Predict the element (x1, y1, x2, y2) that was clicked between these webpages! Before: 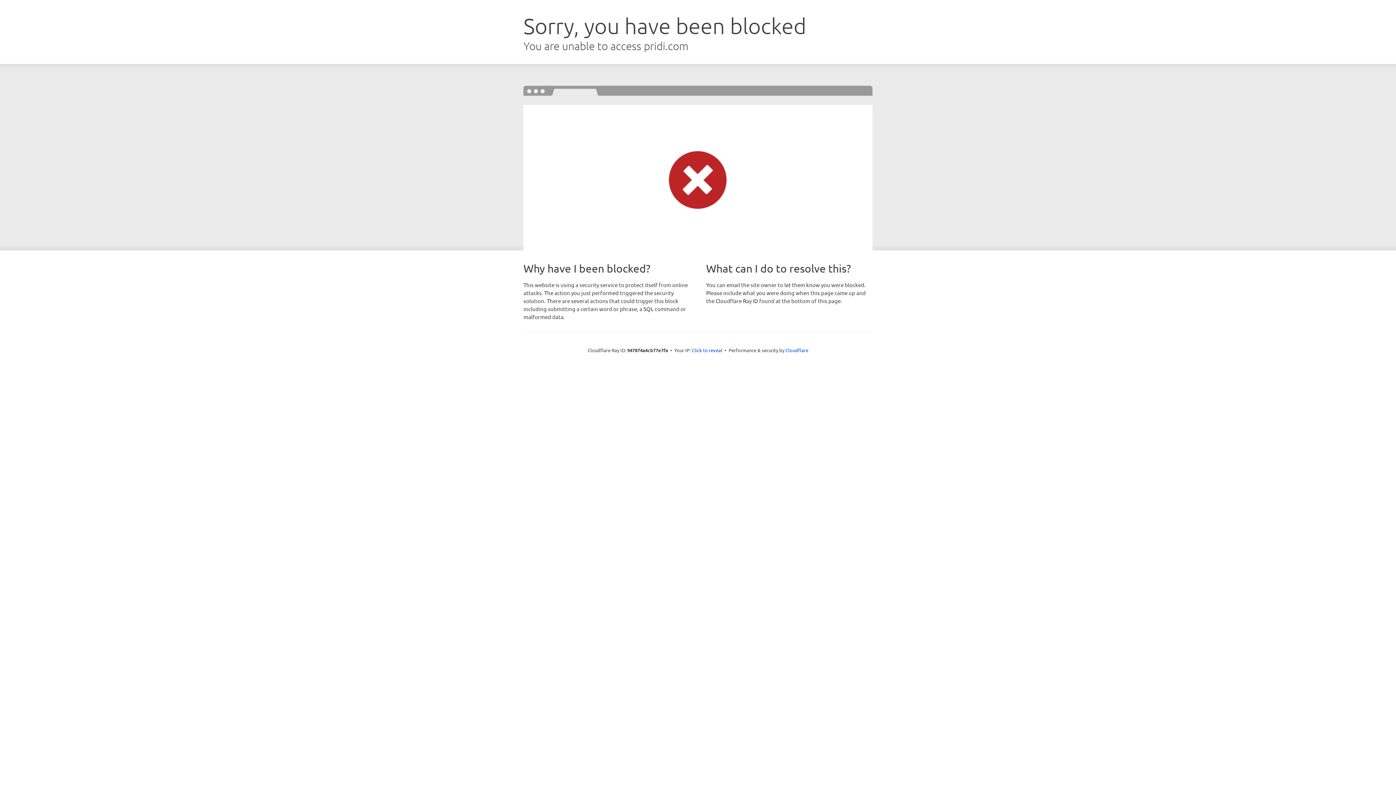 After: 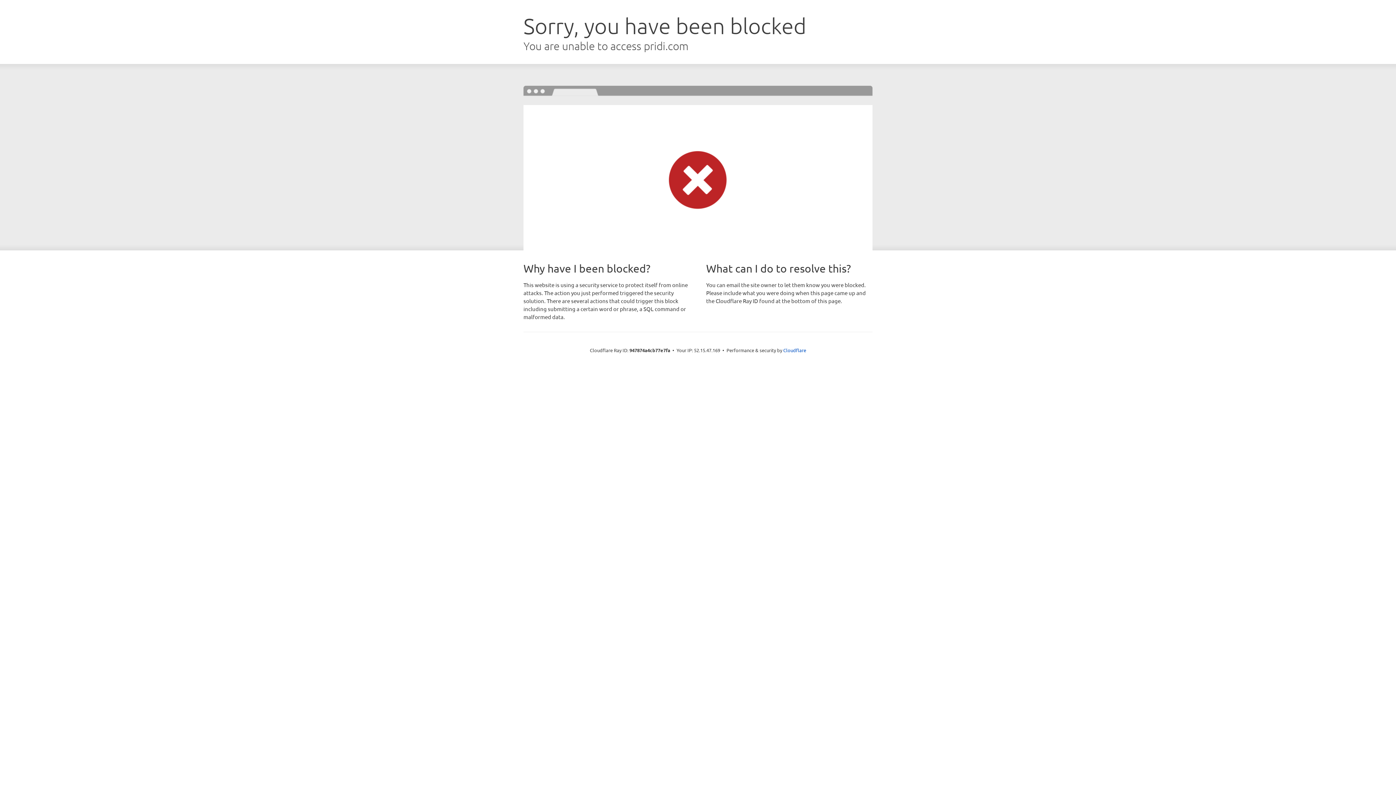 Action: bbox: (692, 346, 722, 353) label: Click to reveal